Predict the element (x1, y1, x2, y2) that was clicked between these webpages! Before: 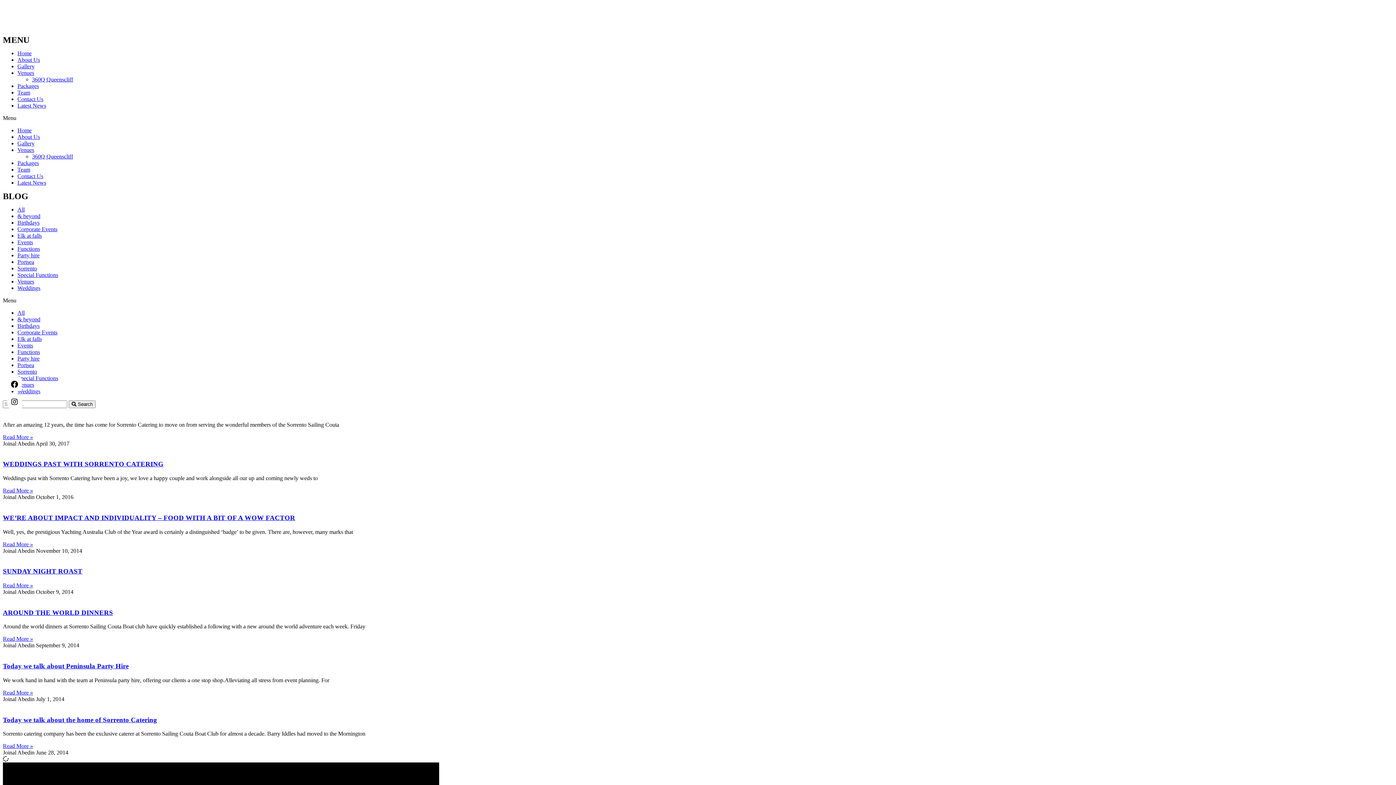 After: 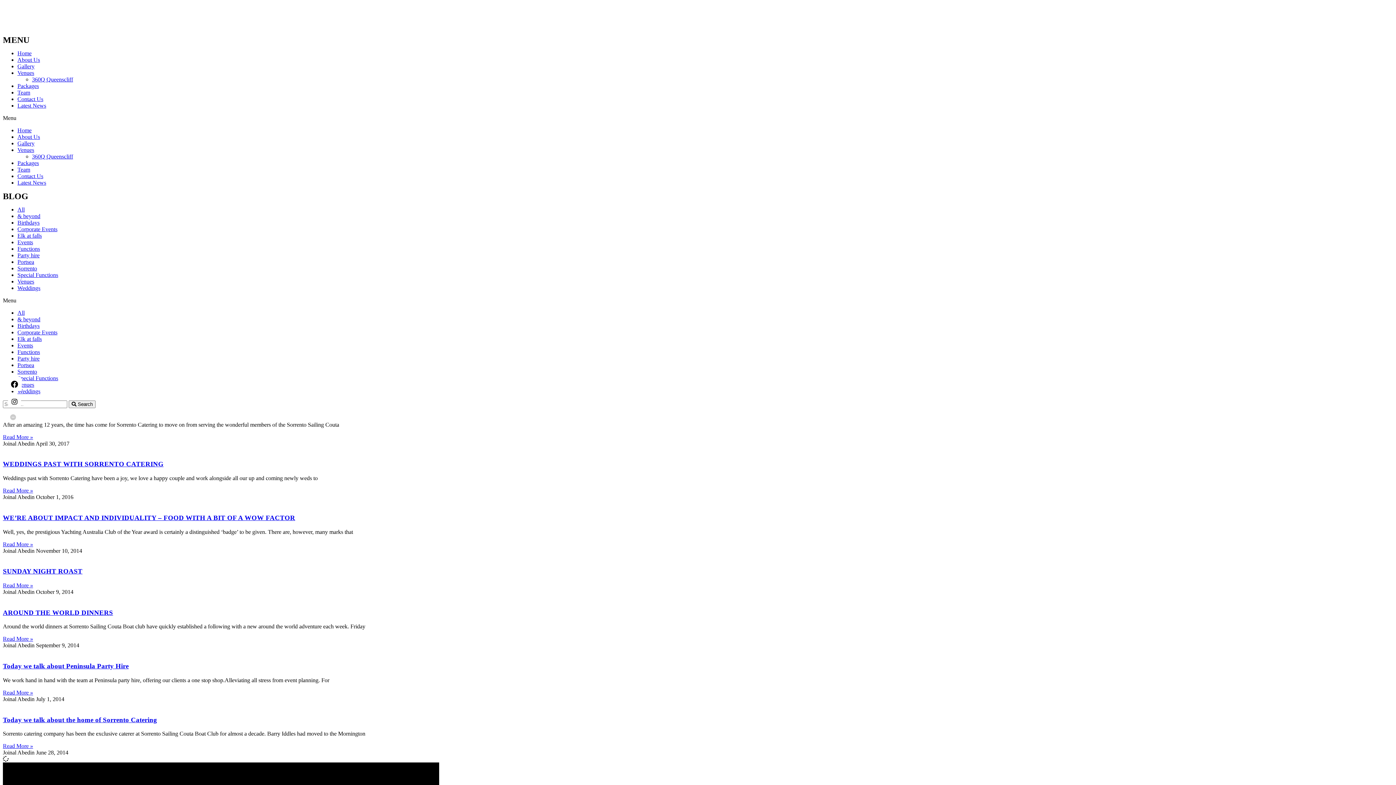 Action: bbox: (7, 394, 21, 408)